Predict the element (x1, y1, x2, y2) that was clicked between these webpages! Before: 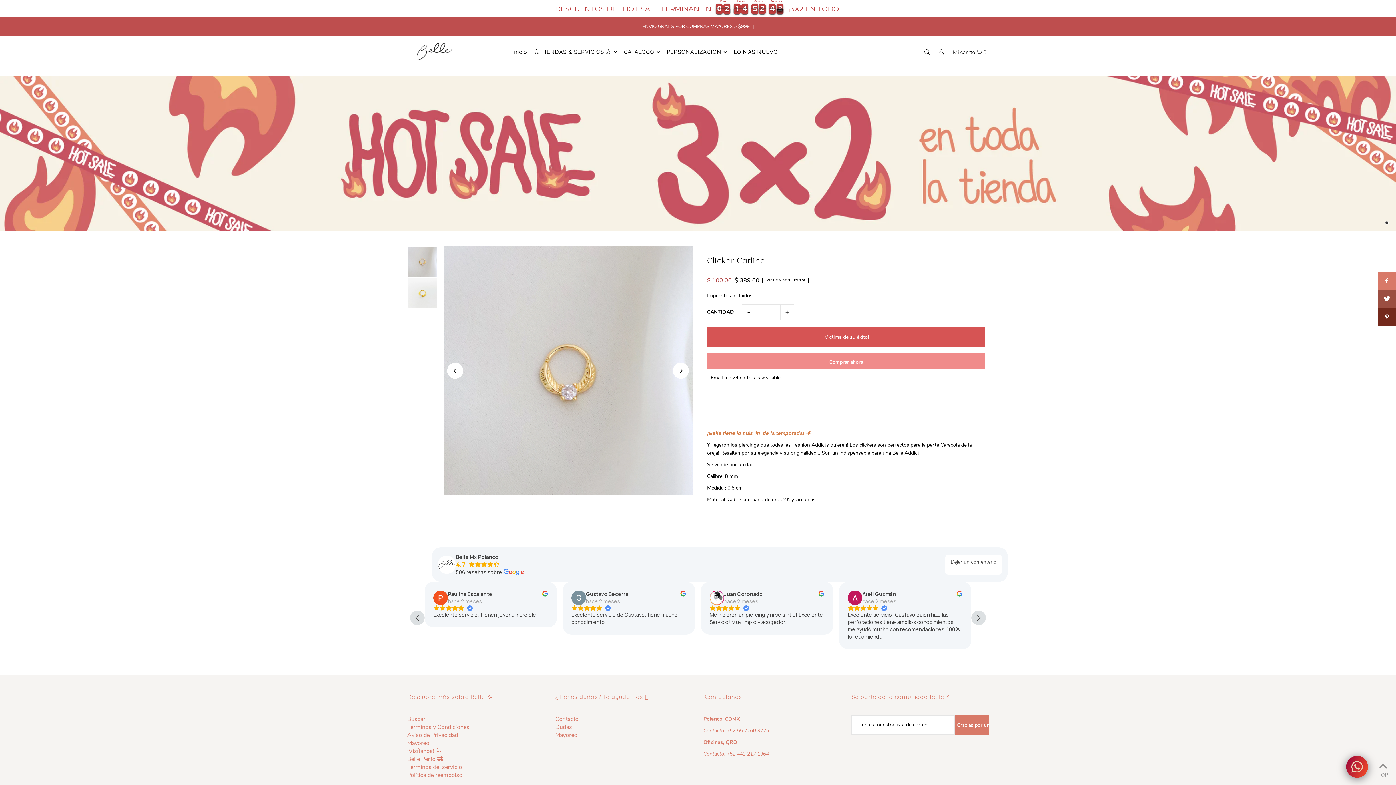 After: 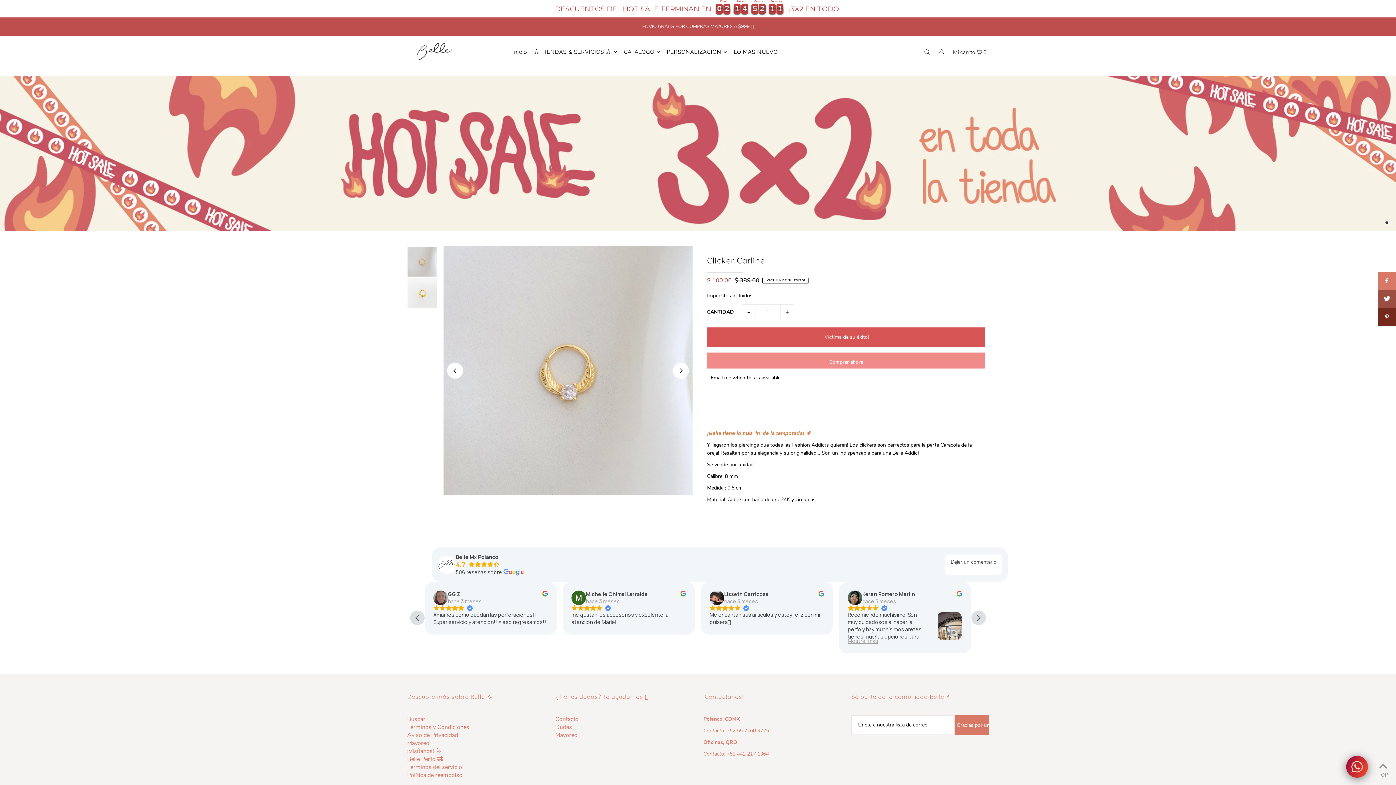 Action: bbox: (1378, 290, 1396, 309)